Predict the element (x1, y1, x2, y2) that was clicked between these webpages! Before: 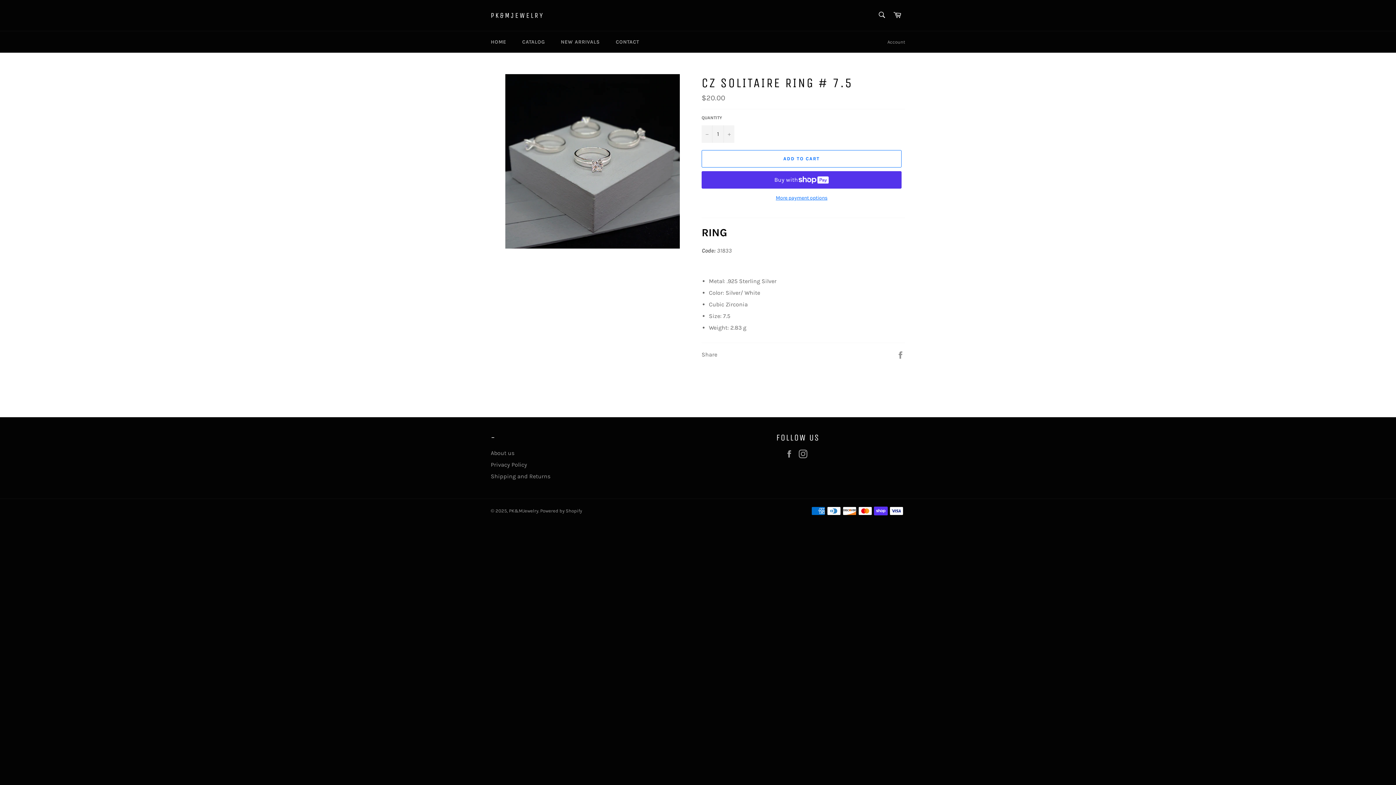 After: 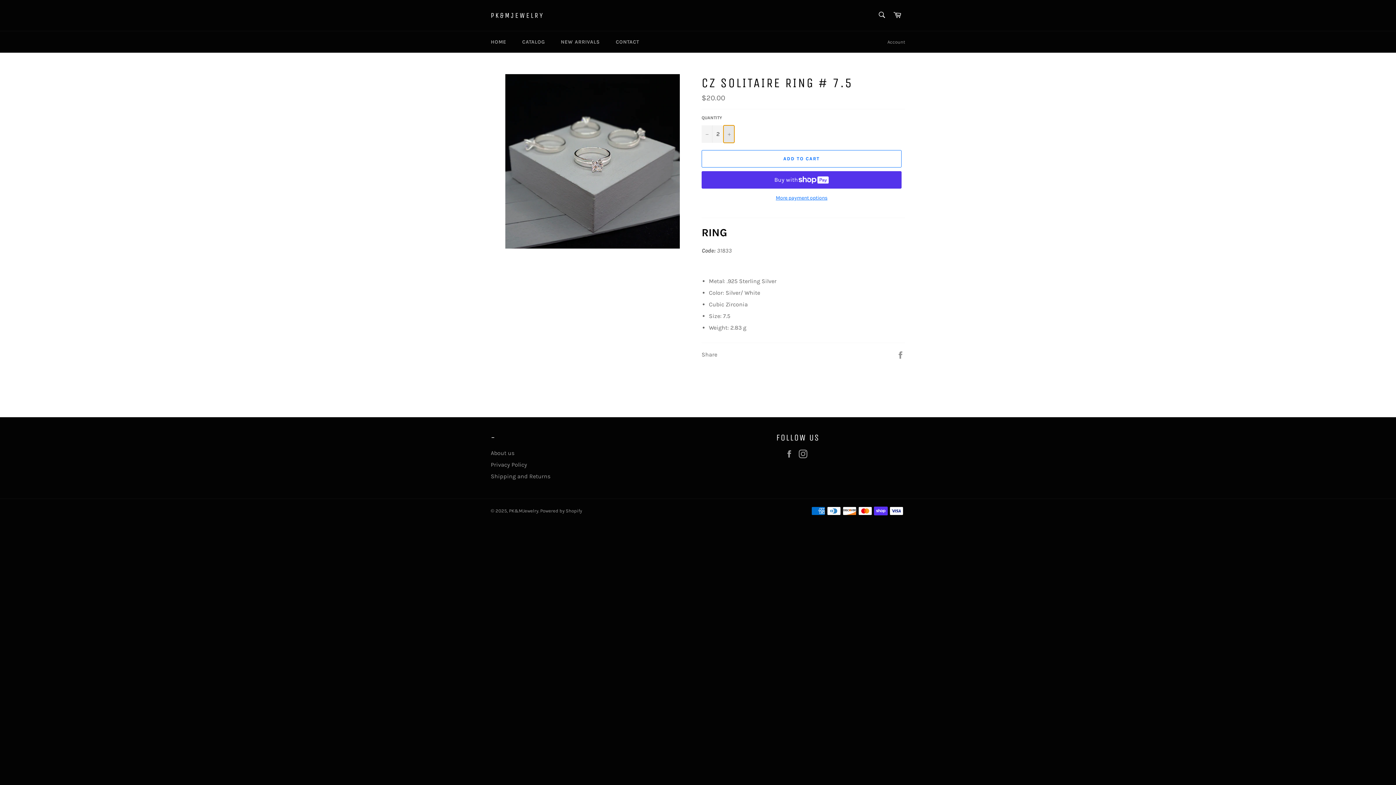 Action: label: Increase item quantity by one bbox: (723, 125, 734, 142)